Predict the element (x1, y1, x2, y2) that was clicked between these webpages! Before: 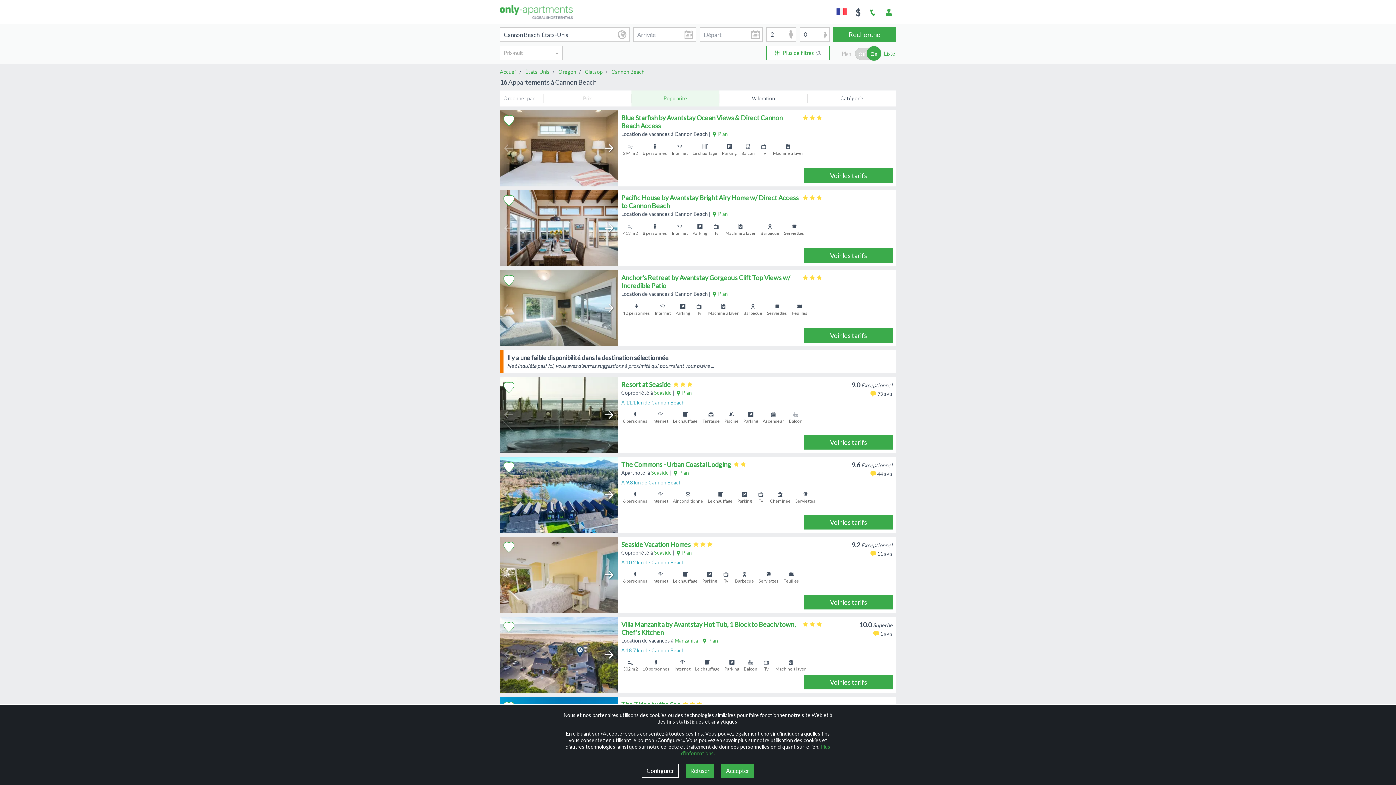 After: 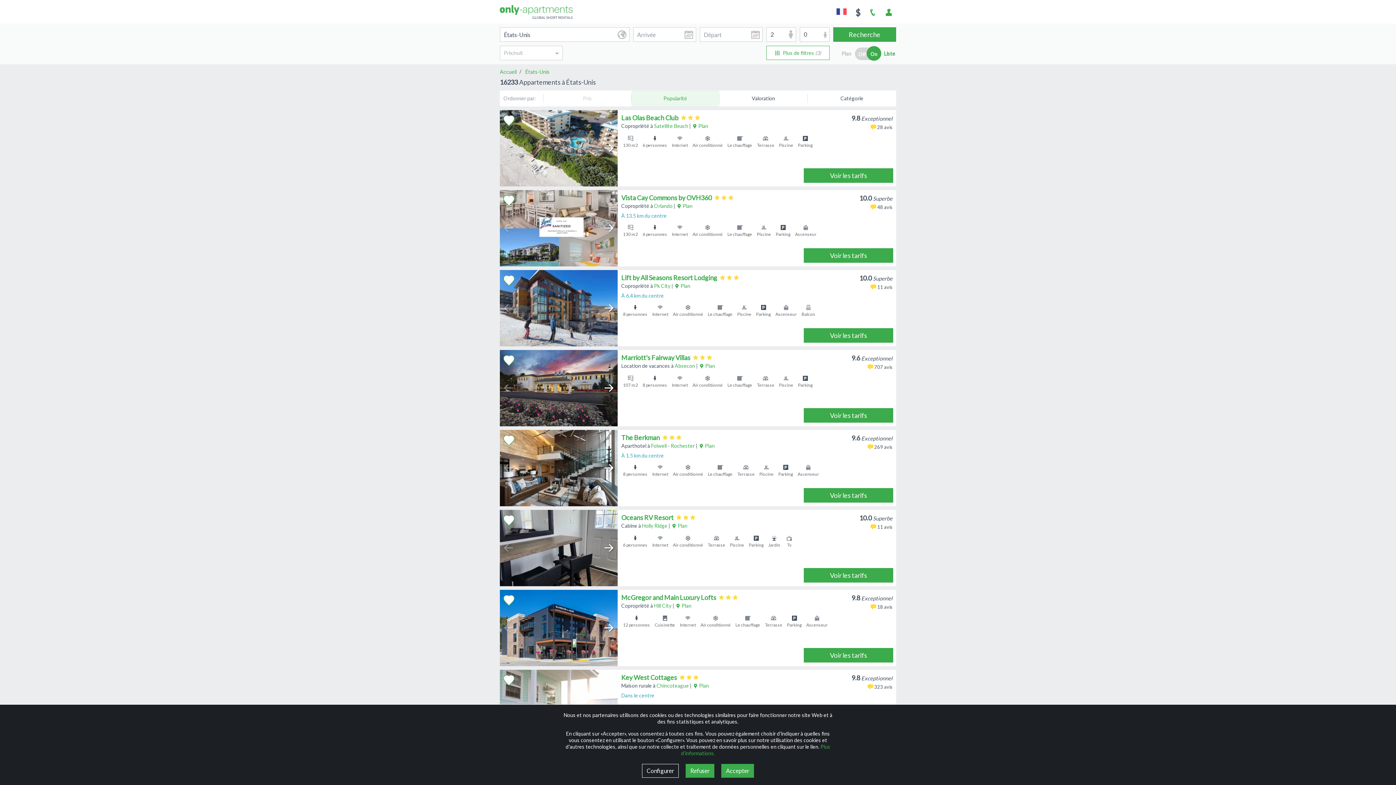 Action: bbox: (525, 68, 549, 75) label: États-Unis